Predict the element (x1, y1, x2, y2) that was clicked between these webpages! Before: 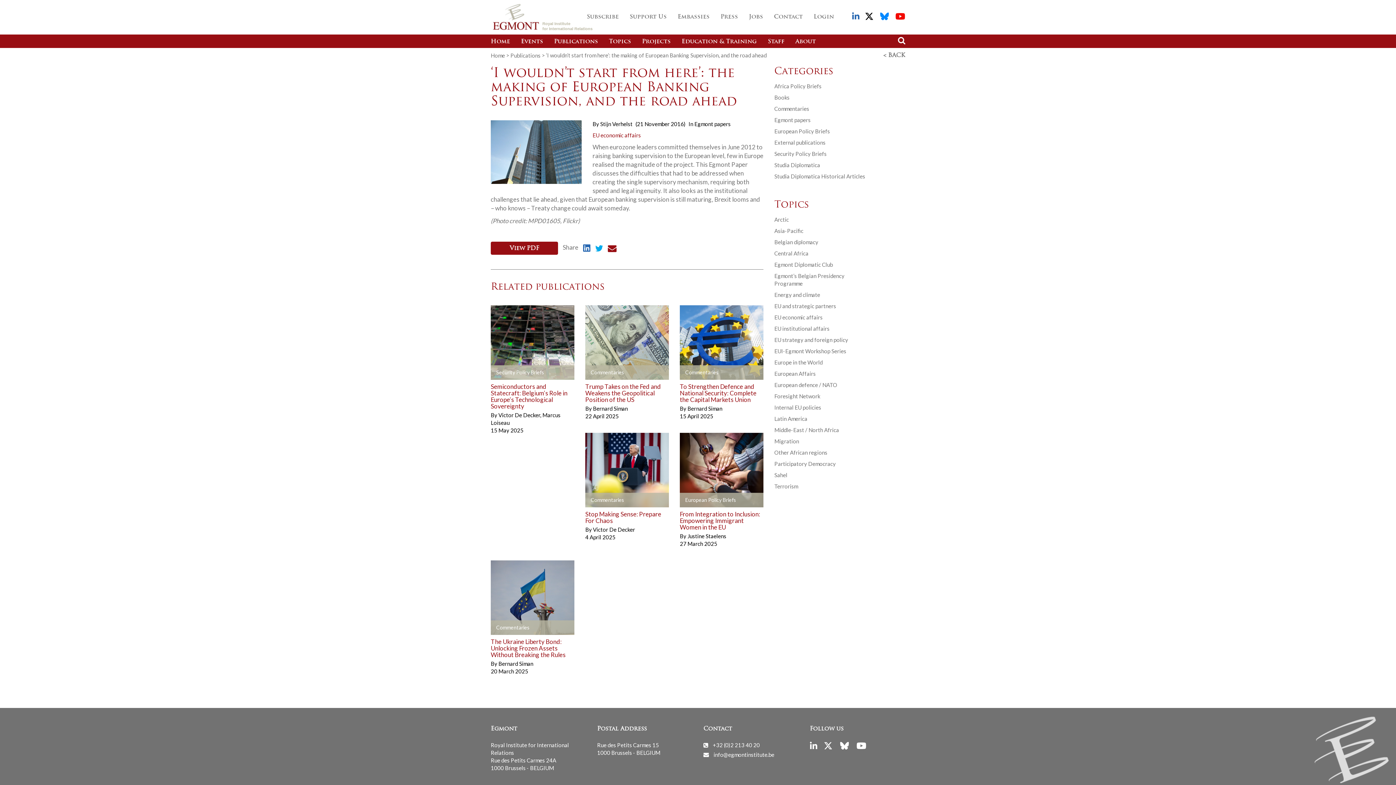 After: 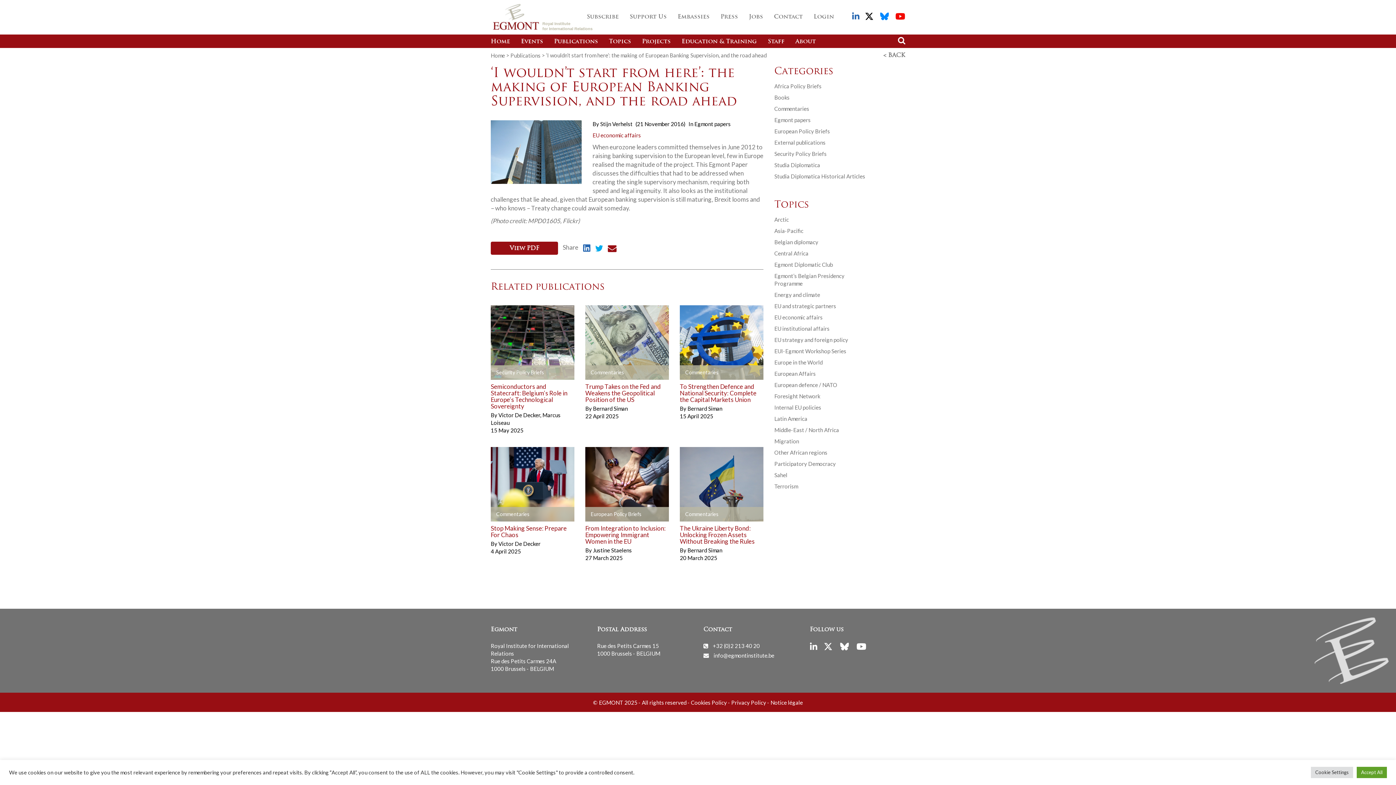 Action: bbox: (810, 745, 817, 751)